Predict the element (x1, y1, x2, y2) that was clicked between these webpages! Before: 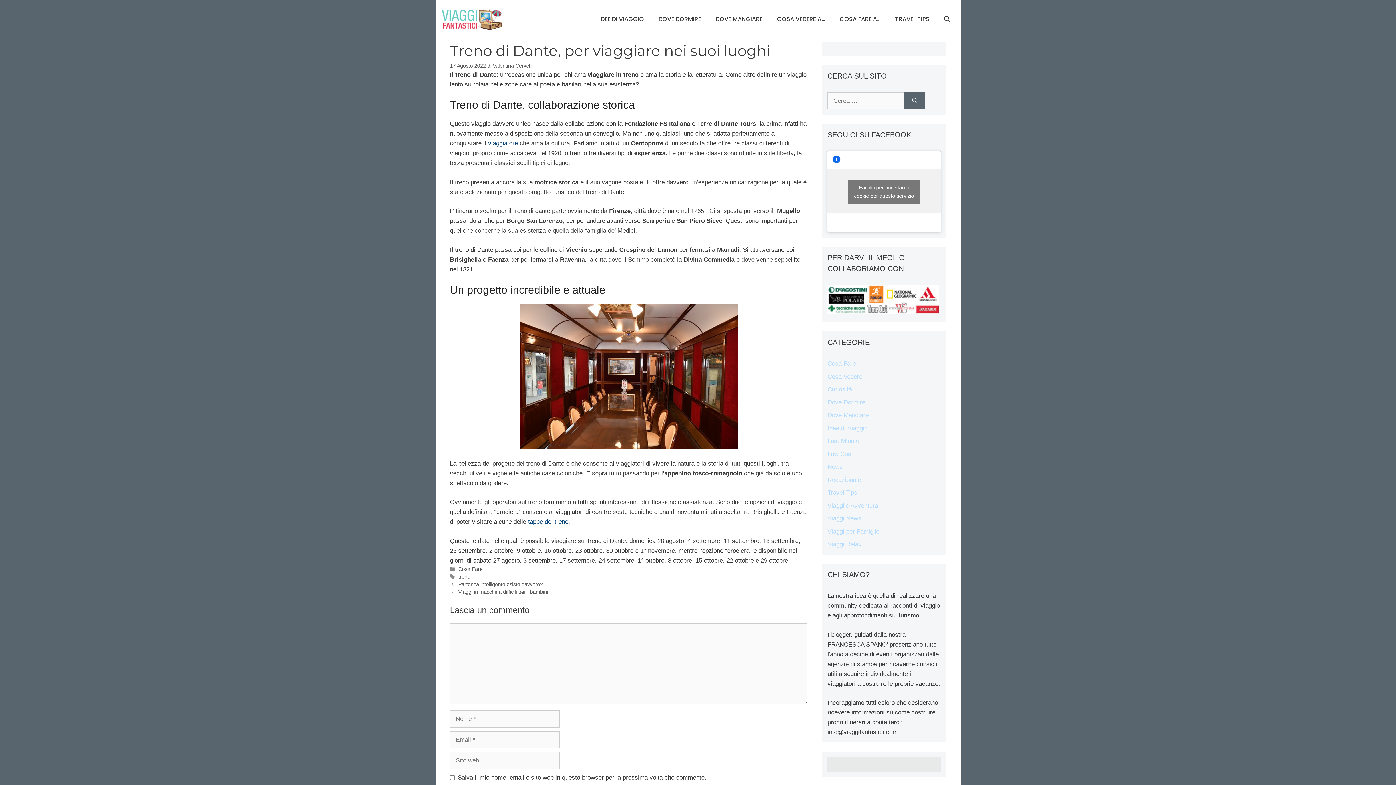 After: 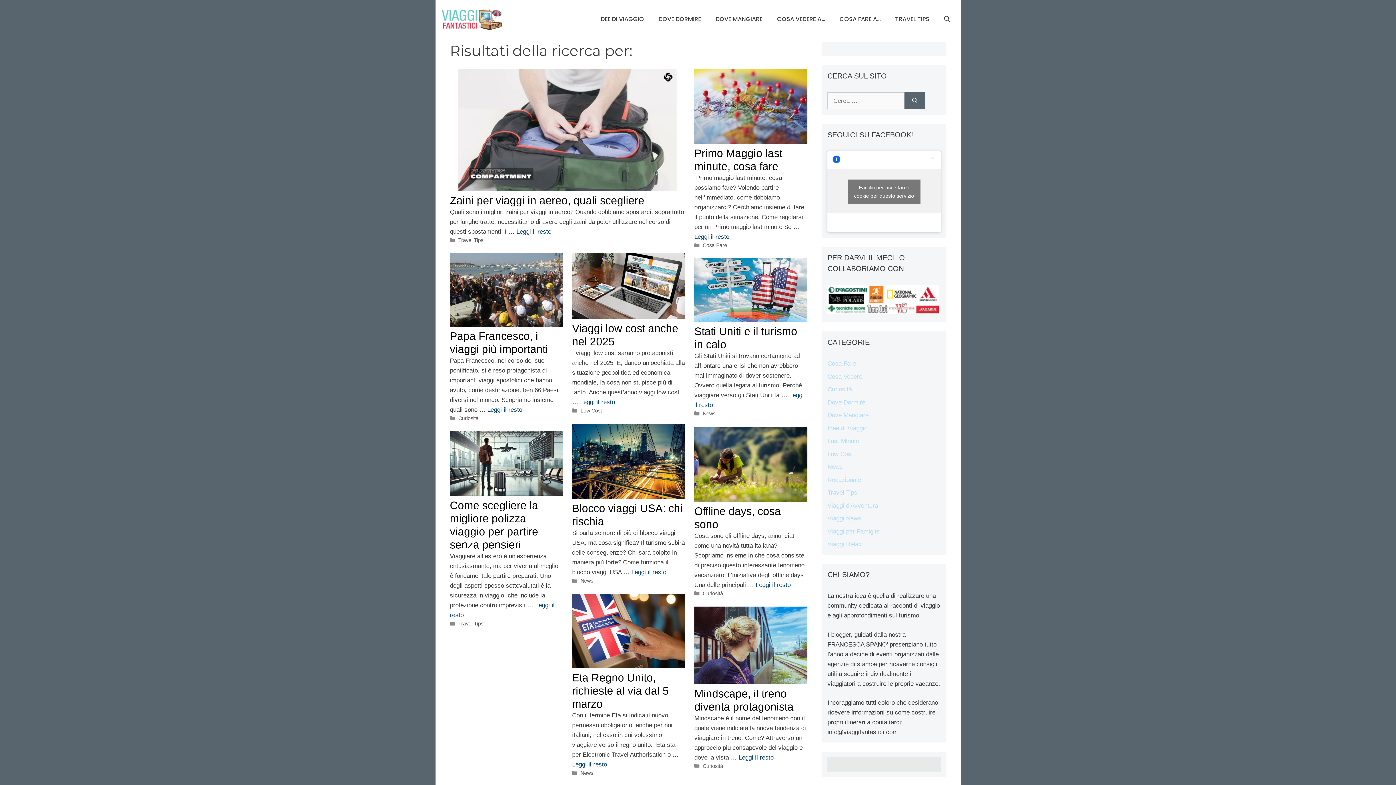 Action: bbox: (904, 92, 925, 109) label: Cerca